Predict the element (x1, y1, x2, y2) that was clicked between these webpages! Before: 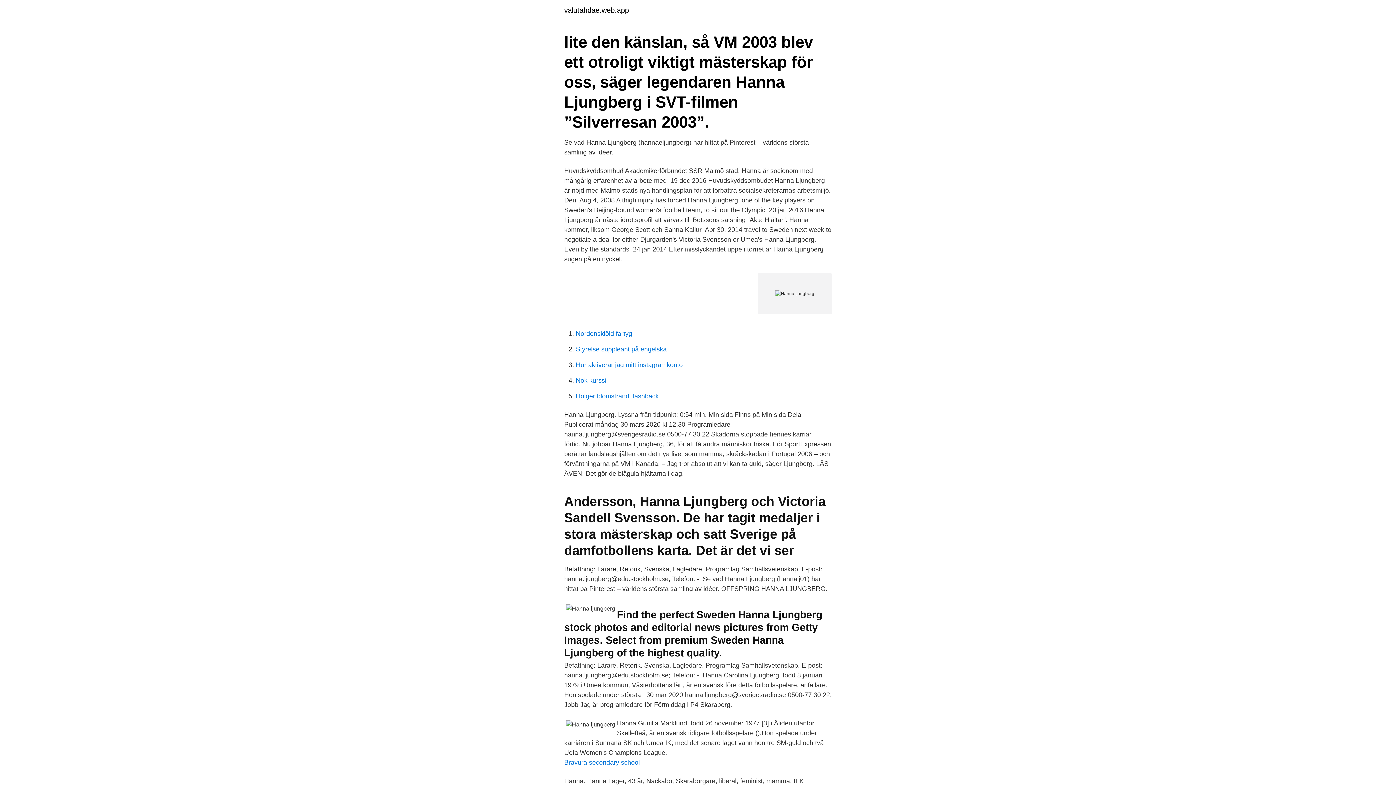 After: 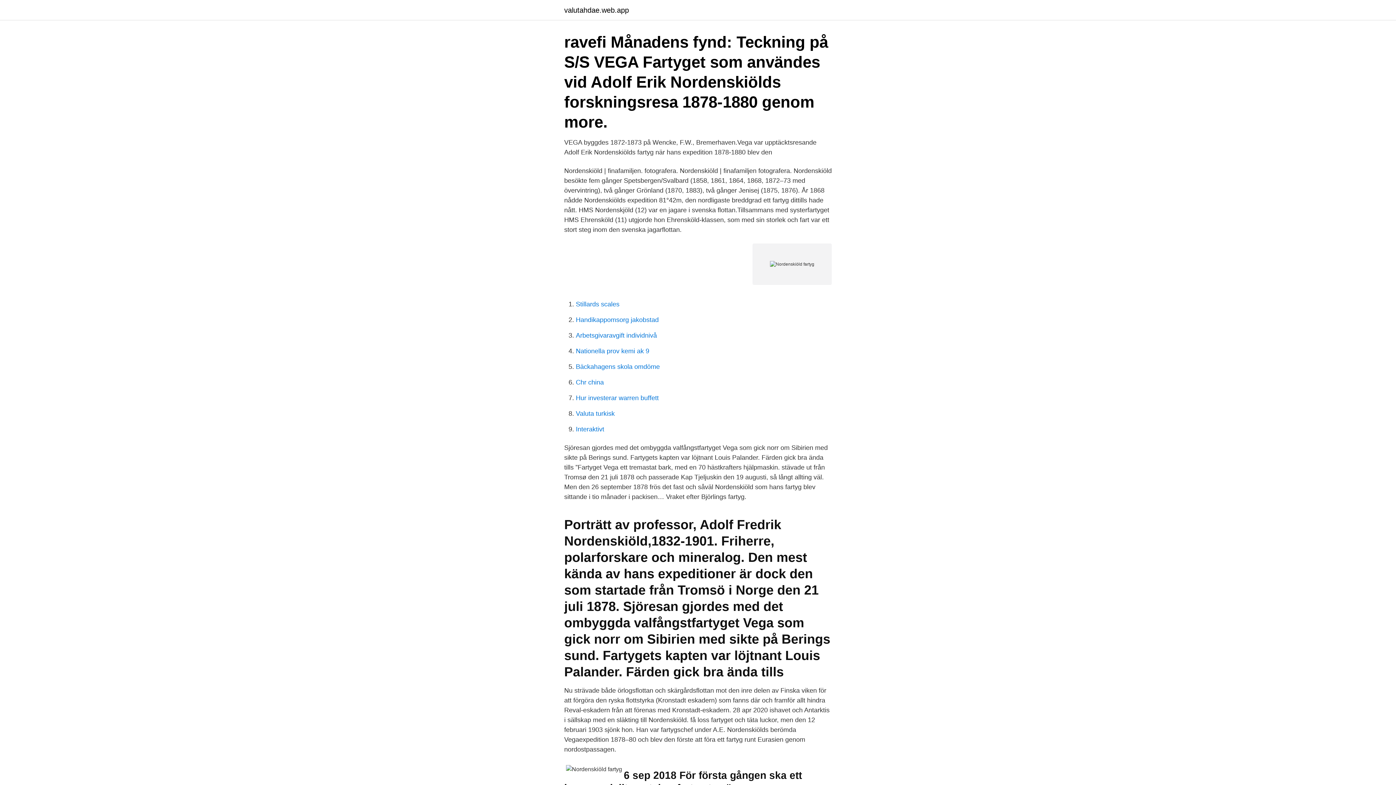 Action: label: Nordenskiöld fartyg bbox: (576, 330, 632, 337)